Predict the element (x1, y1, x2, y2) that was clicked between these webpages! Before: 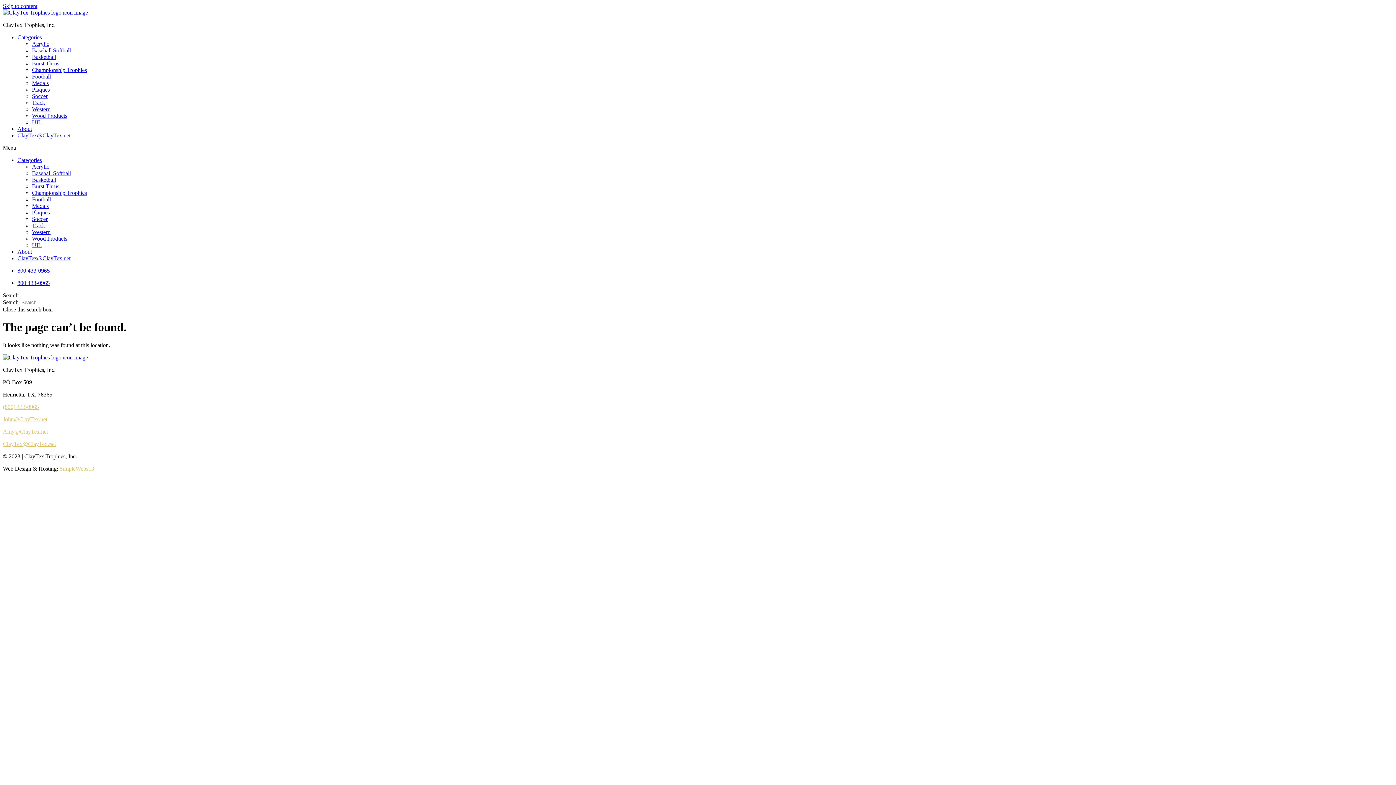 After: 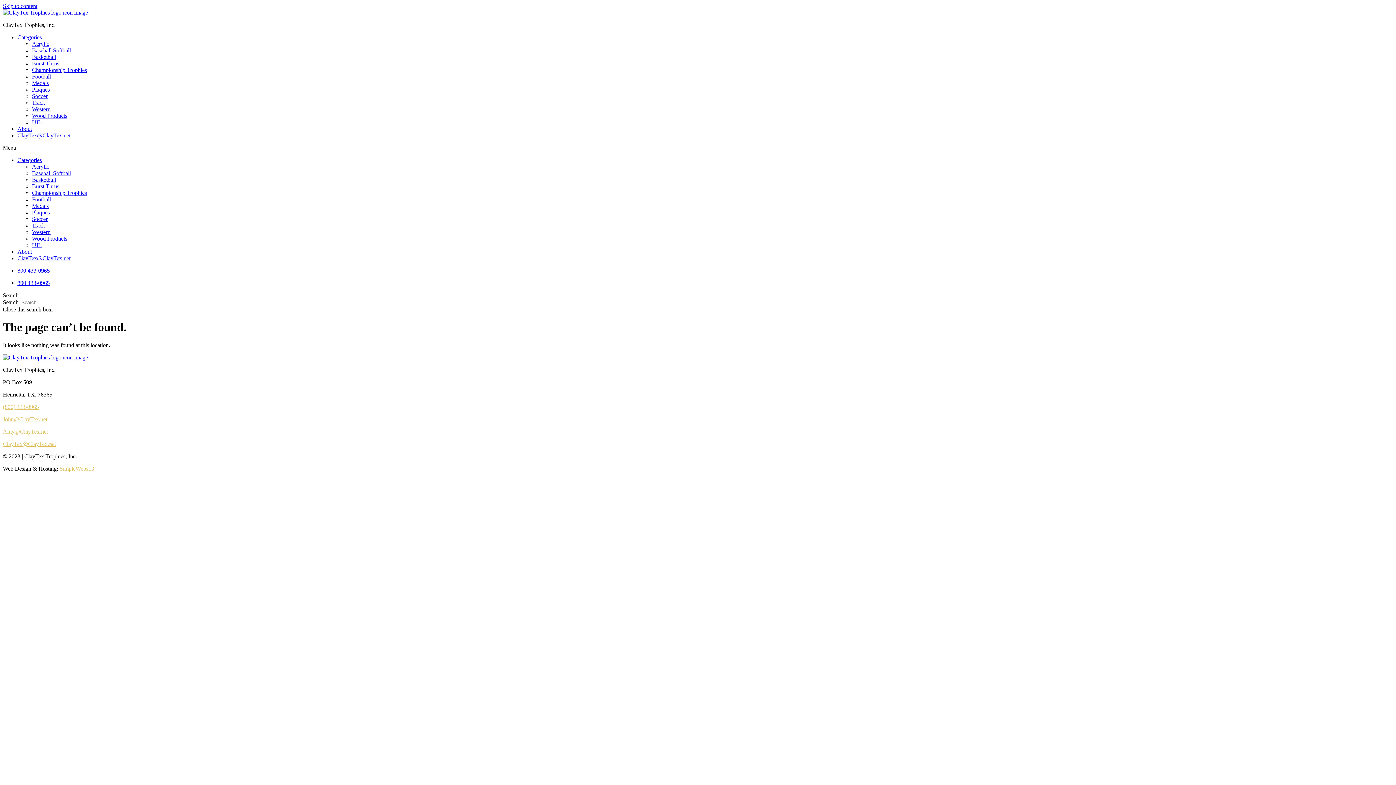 Action: bbox: (17, 132, 70, 138) label: ClayTex@ClayTex.net